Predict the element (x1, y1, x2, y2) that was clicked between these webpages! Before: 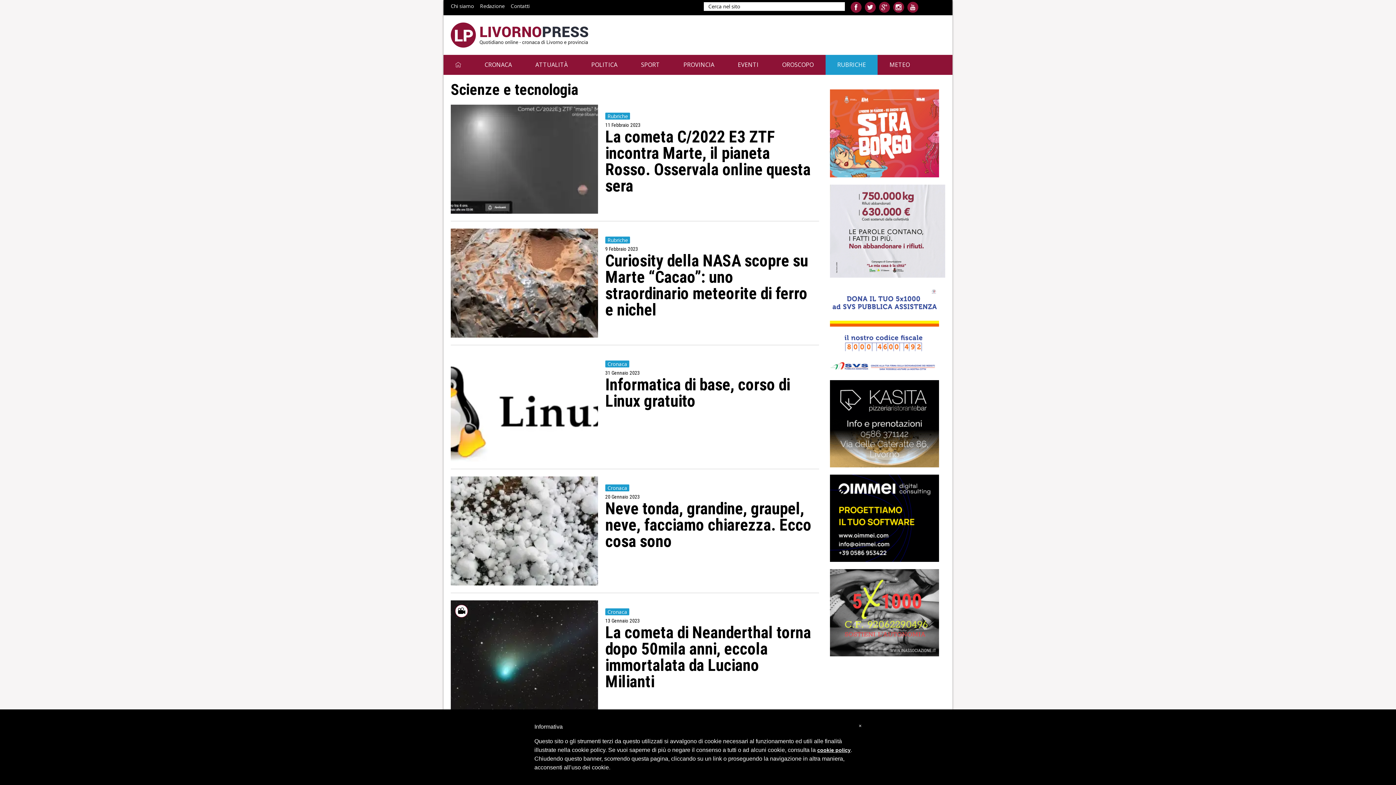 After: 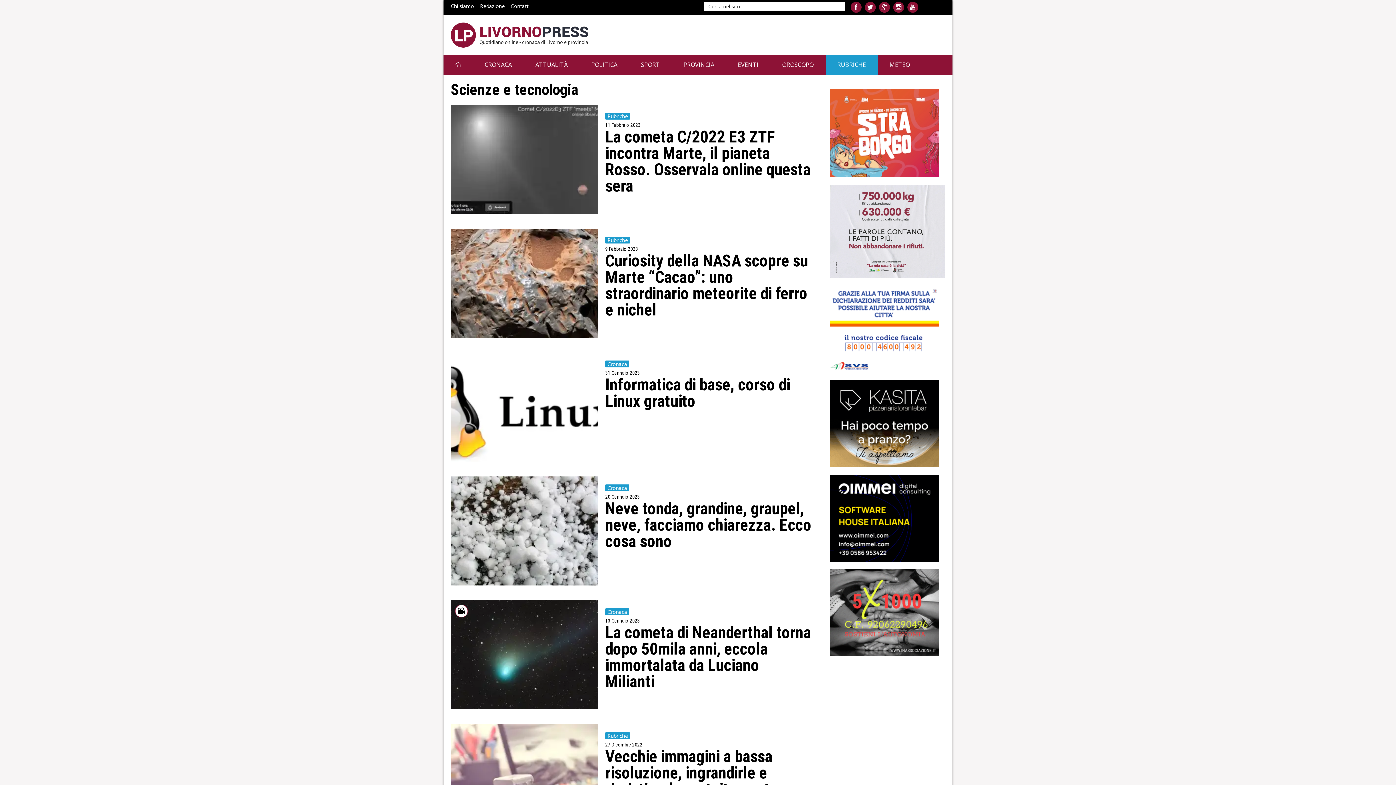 Action: bbox: (830, 226, 945, 234) label: 
